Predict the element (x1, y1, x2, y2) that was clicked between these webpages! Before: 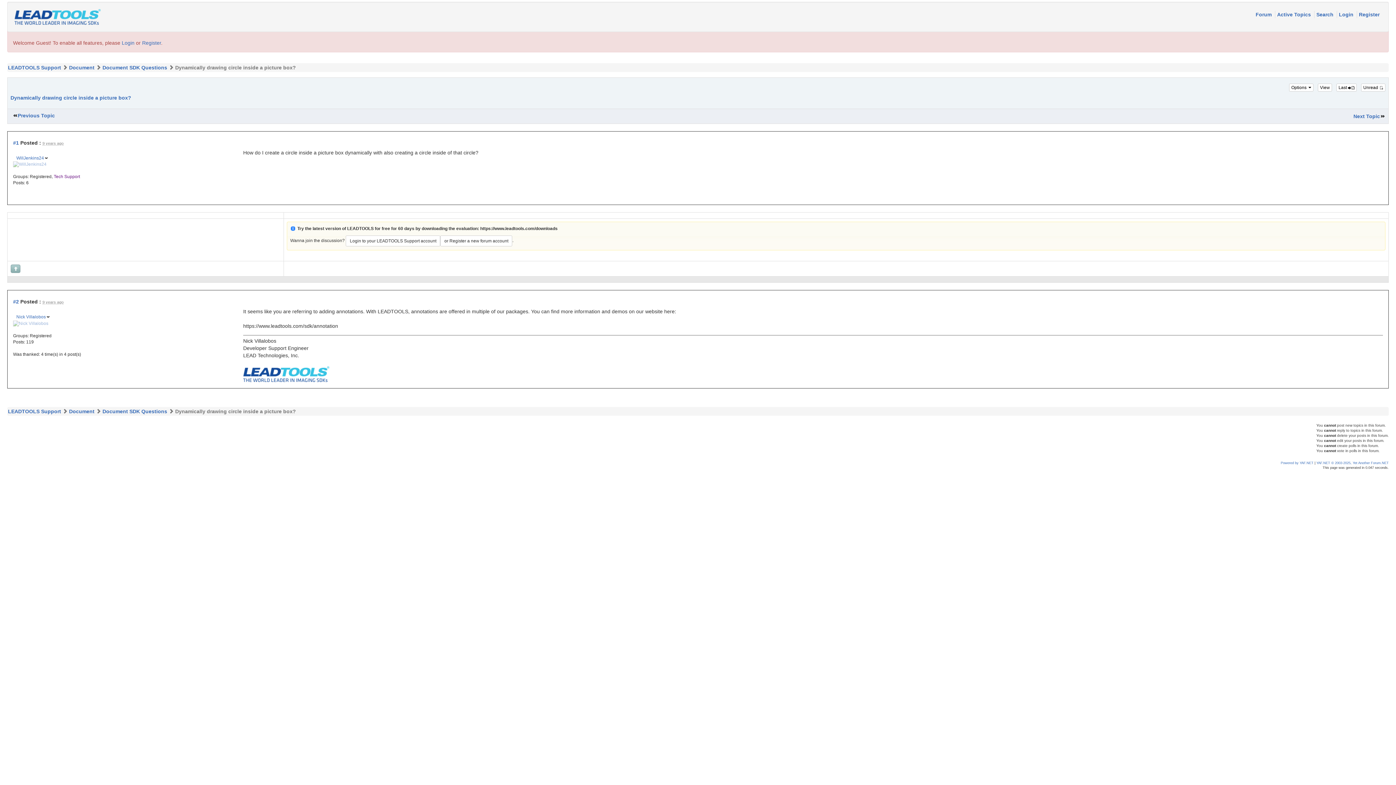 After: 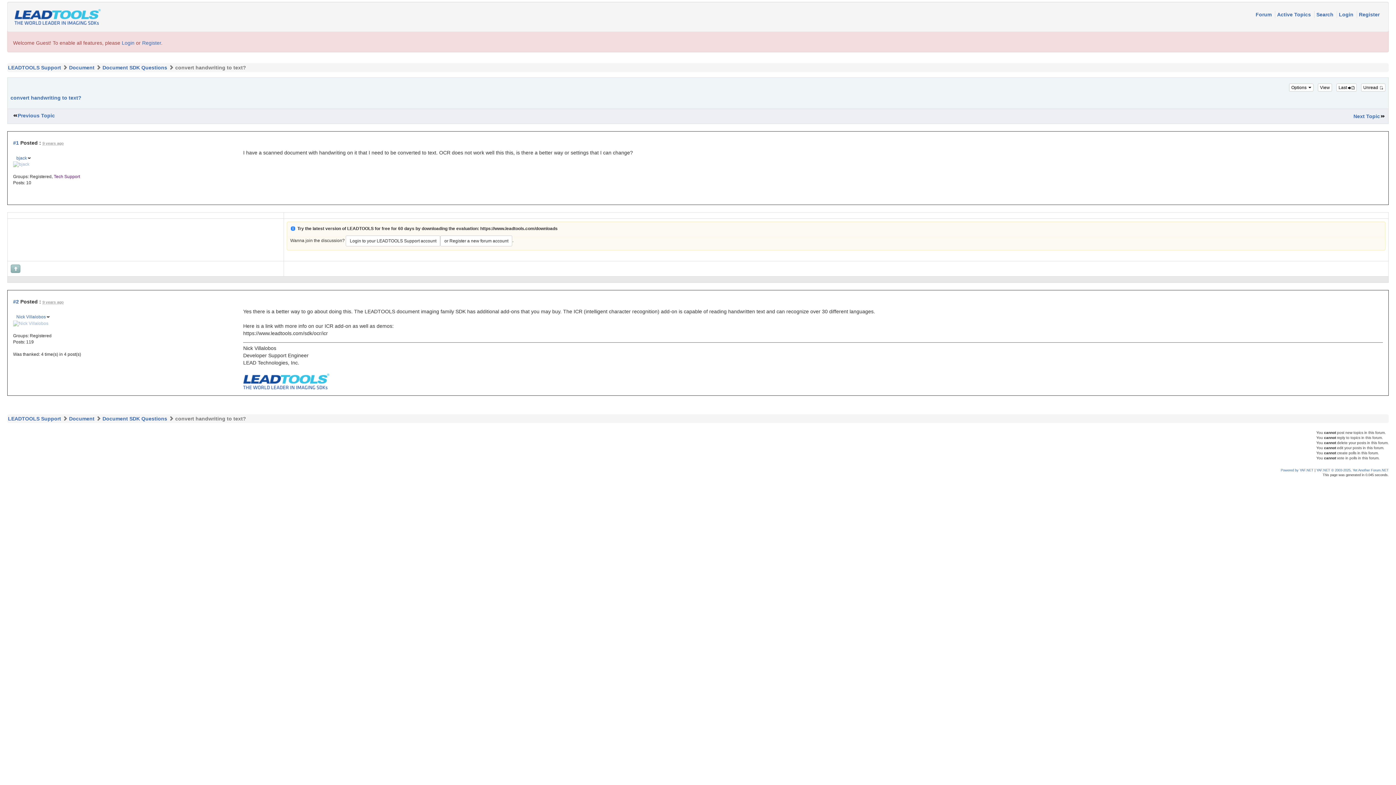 Action: bbox: (12, 112, 56, 119) label: Previous Topic